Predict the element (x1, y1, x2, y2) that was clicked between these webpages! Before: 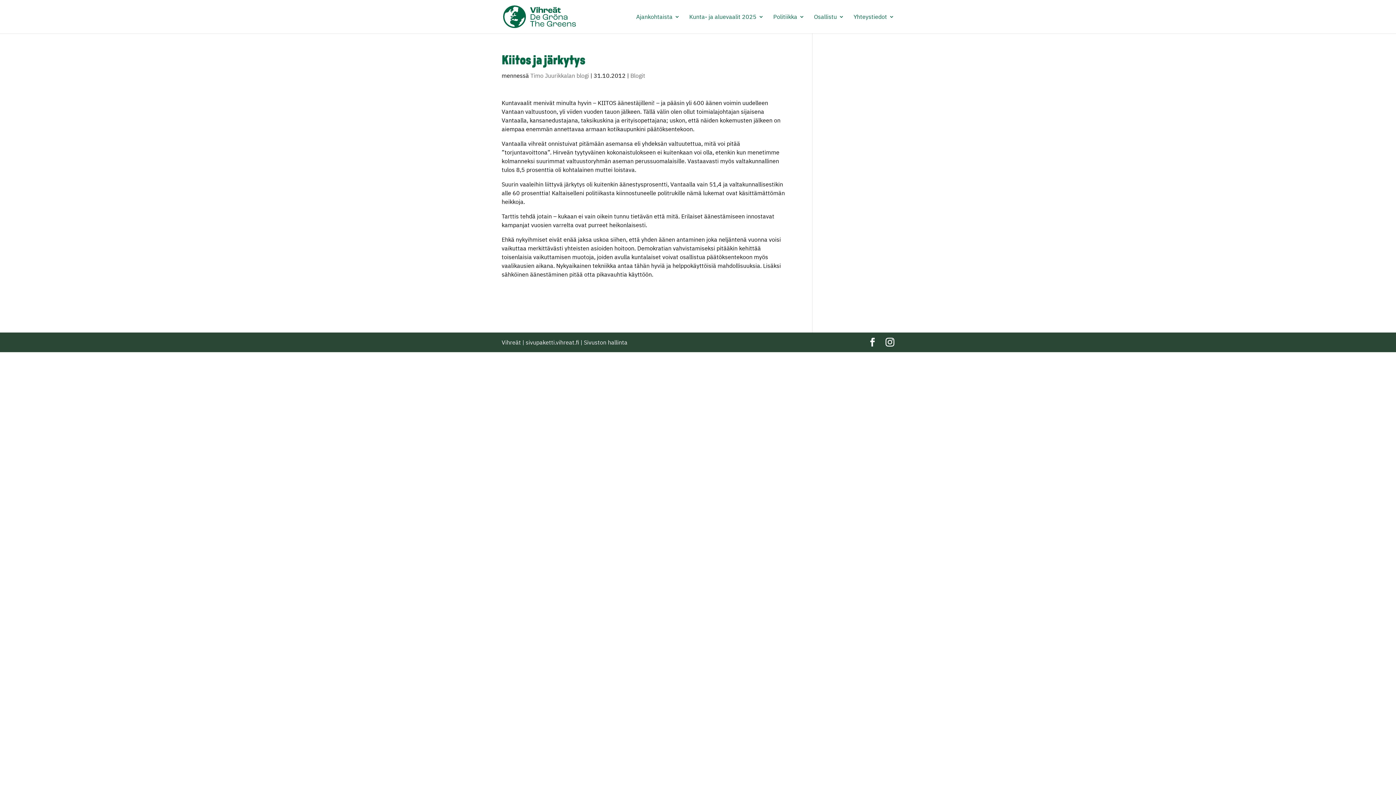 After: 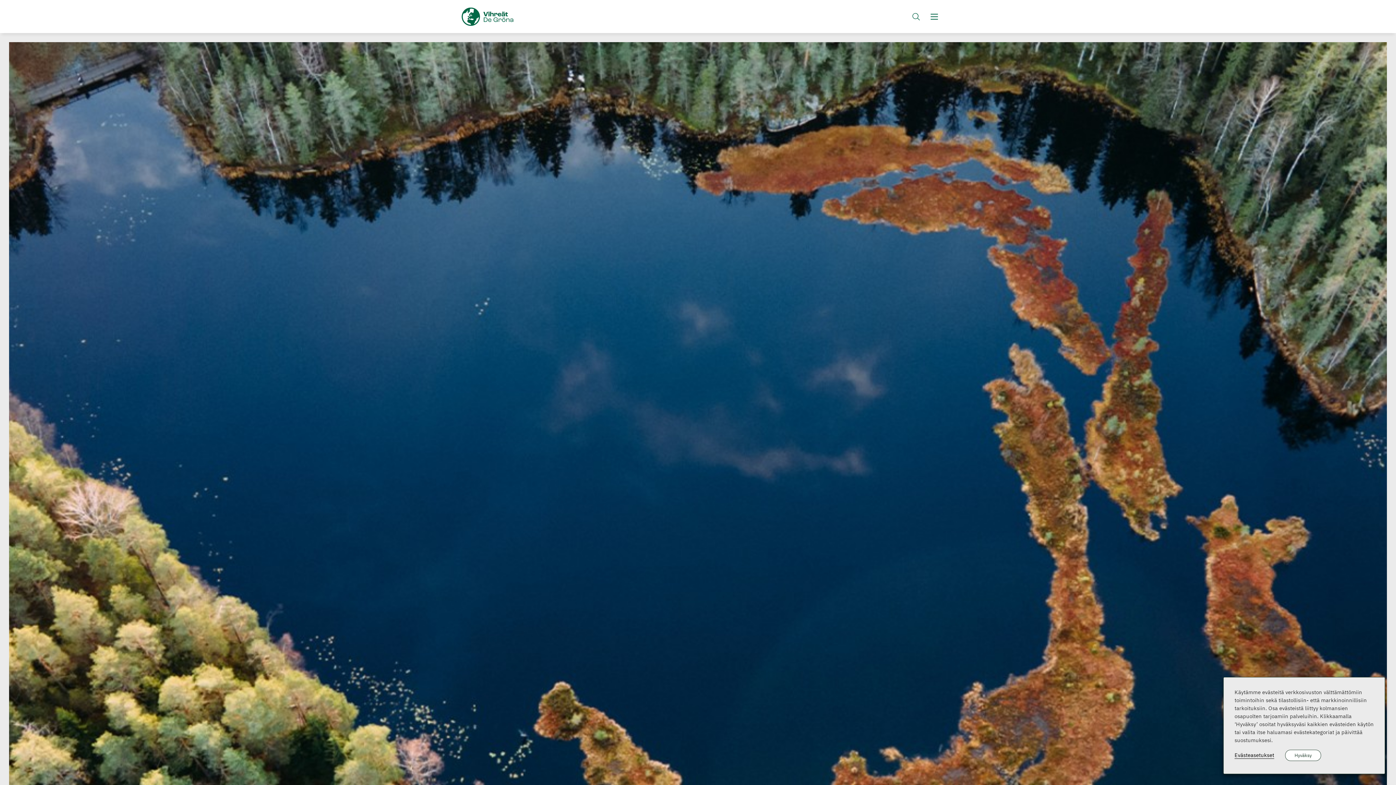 Action: bbox: (501, 338, 521, 346) label: Vihreät